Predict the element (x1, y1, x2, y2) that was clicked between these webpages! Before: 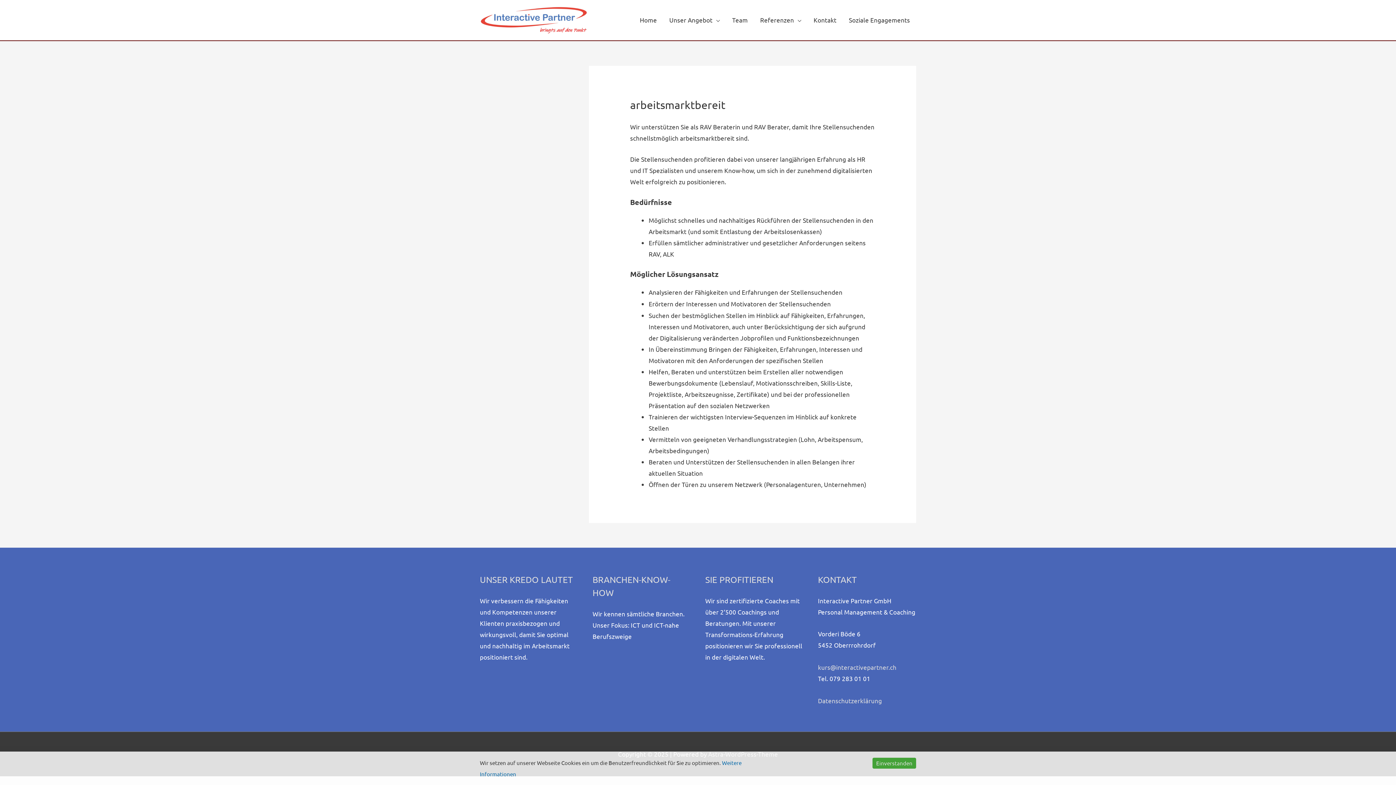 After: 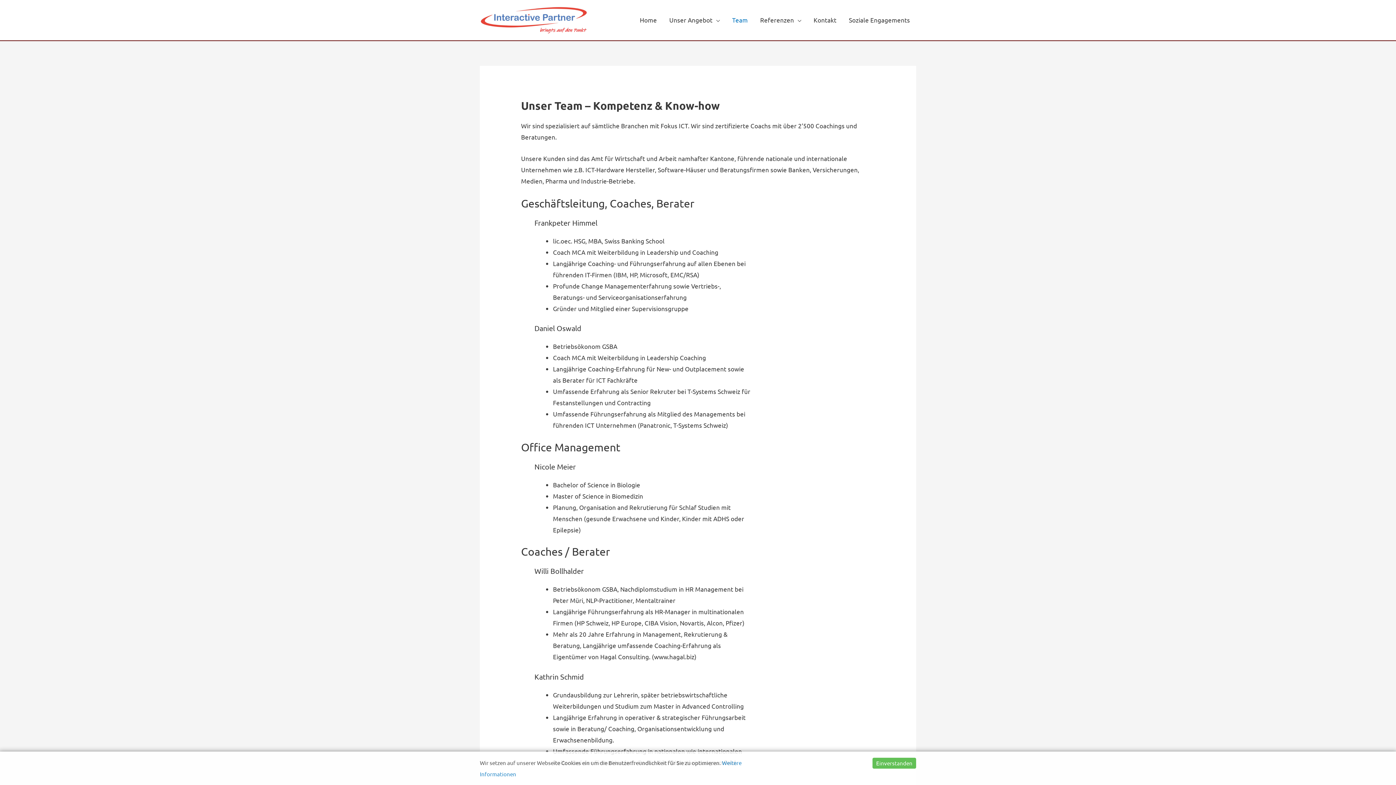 Action: label: Team bbox: (726, 7, 754, 32)